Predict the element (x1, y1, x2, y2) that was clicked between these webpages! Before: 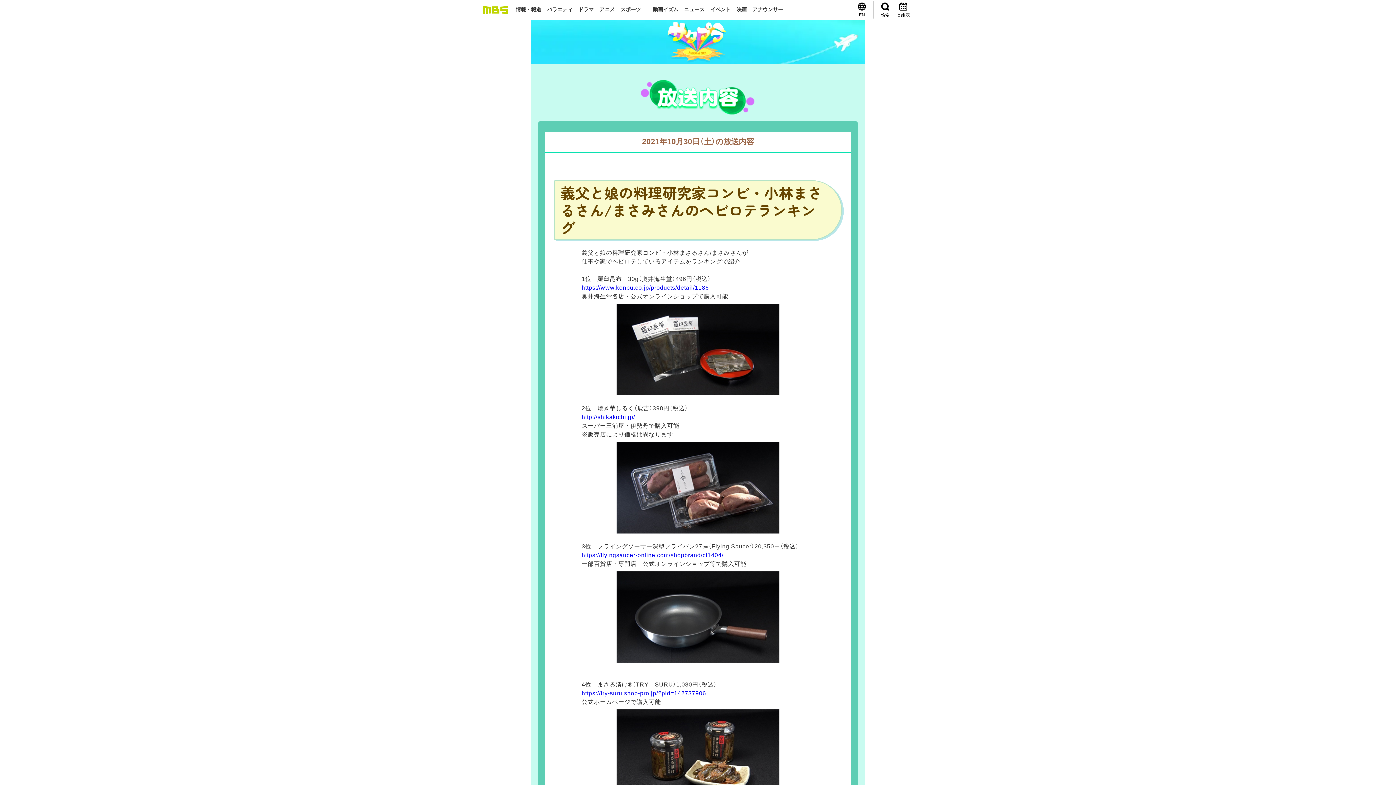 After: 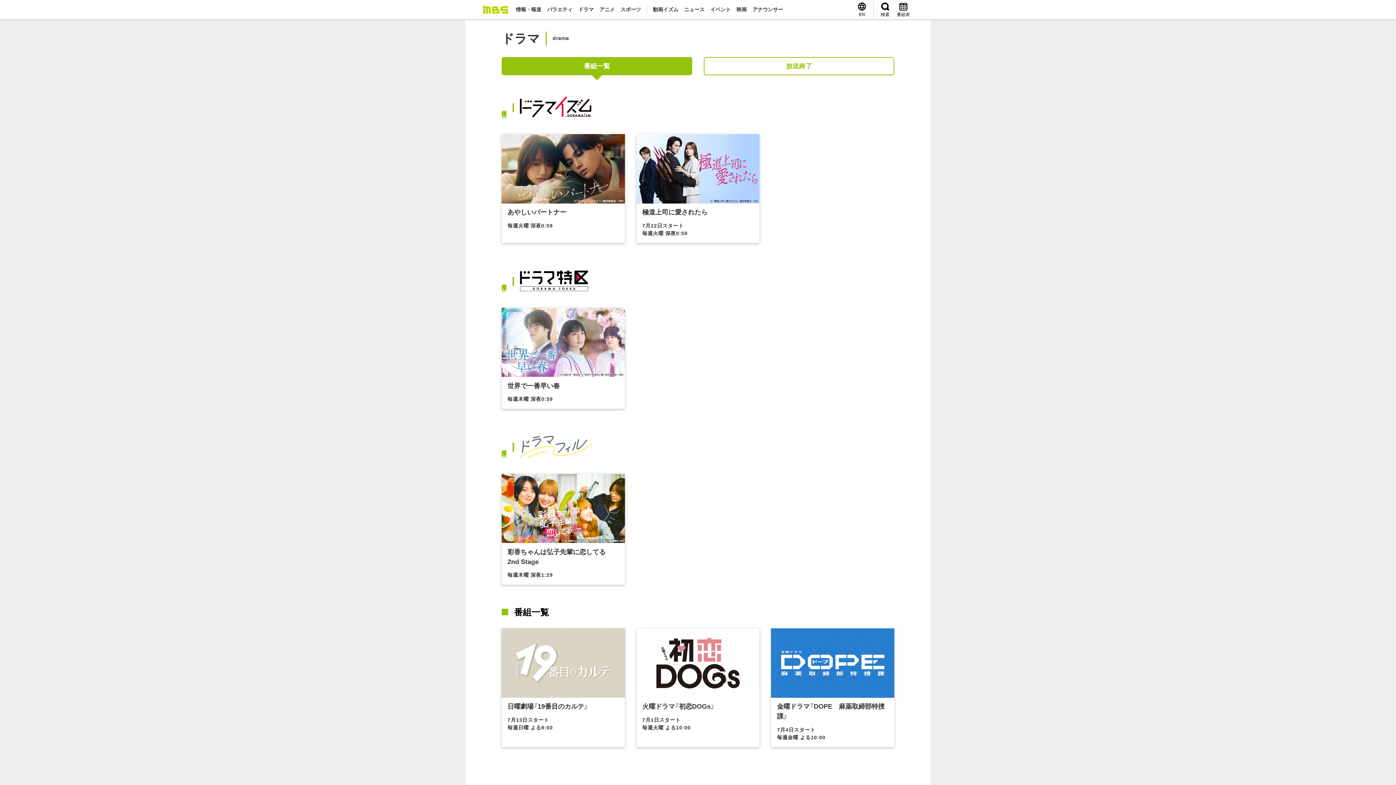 Action: label: ドラマ bbox: (577, 5, 594, 14)